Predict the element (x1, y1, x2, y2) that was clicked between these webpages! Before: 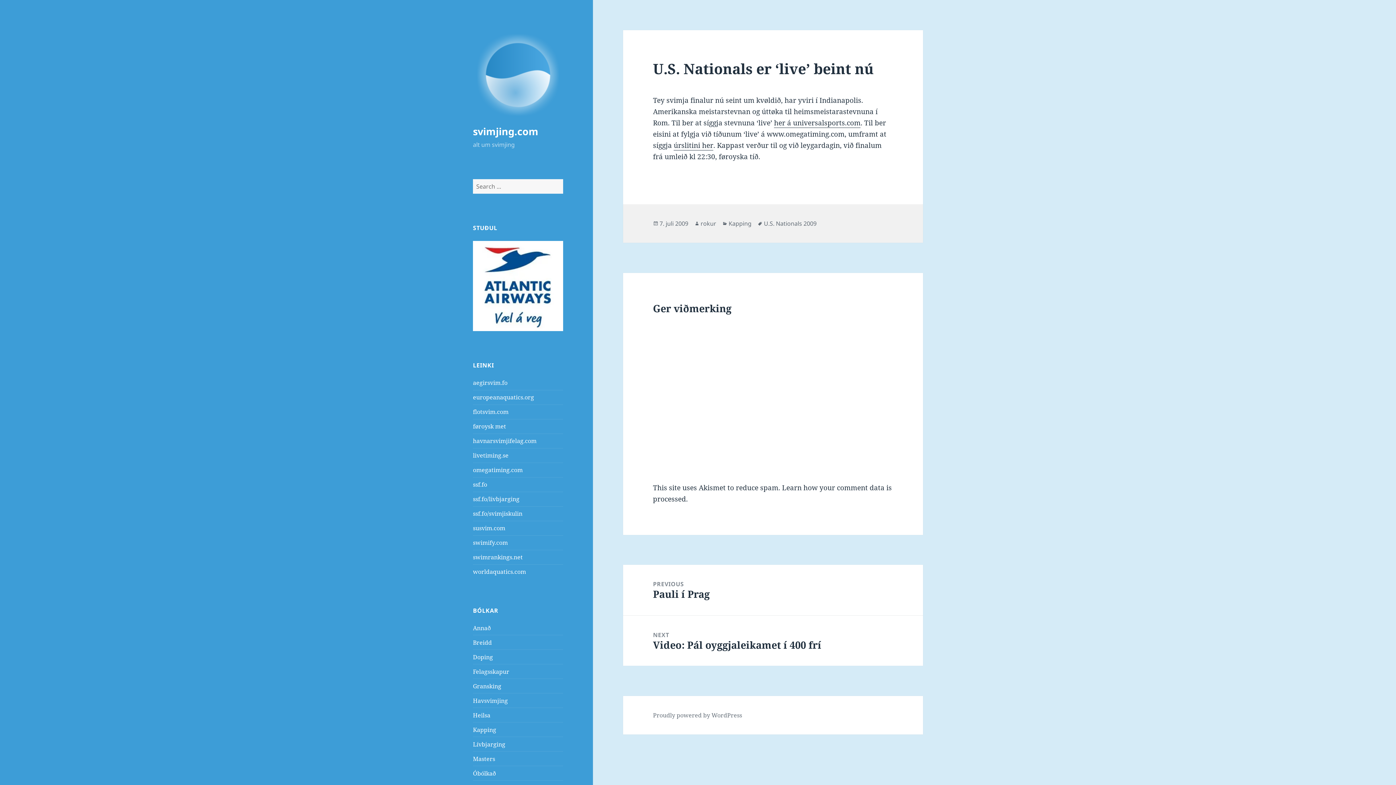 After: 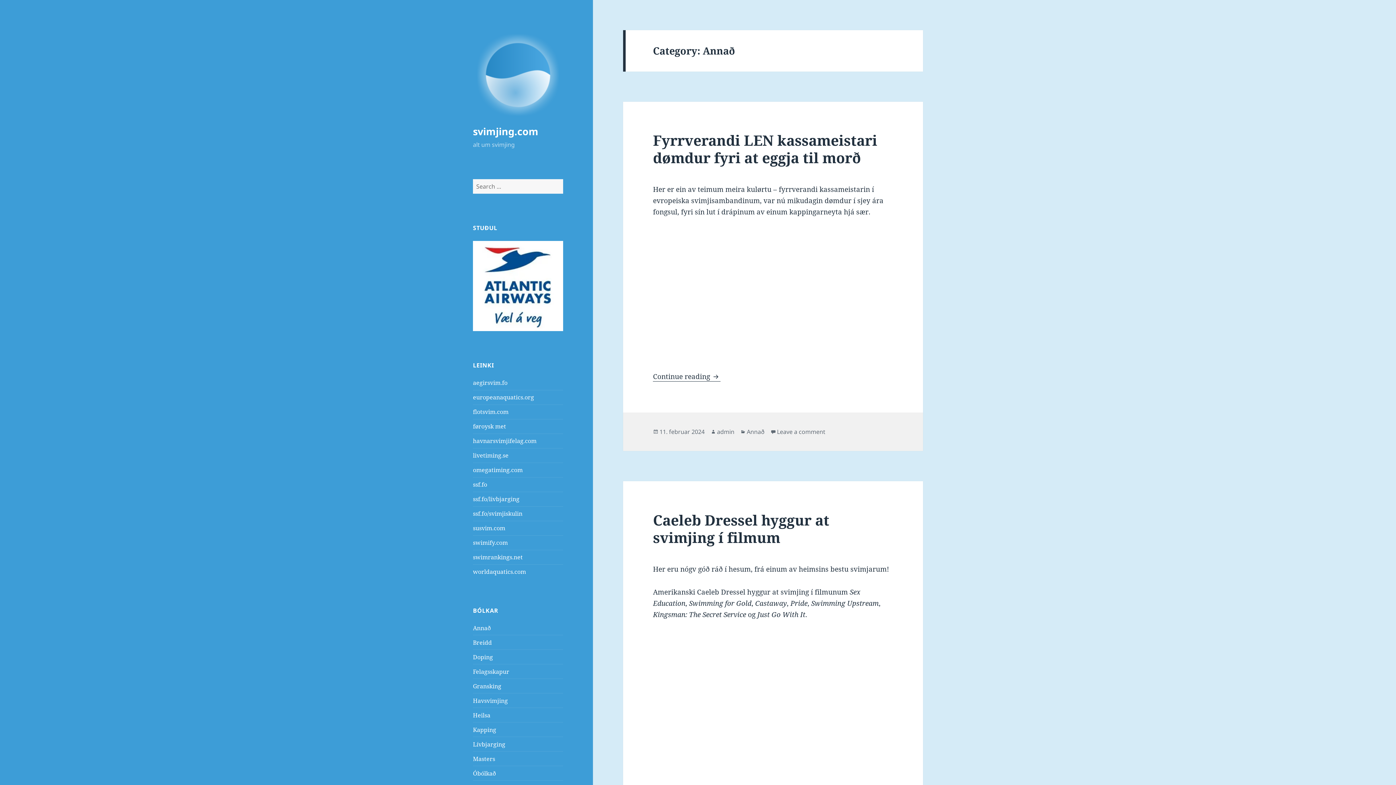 Action: bbox: (473, 624, 490, 632) label: Annað